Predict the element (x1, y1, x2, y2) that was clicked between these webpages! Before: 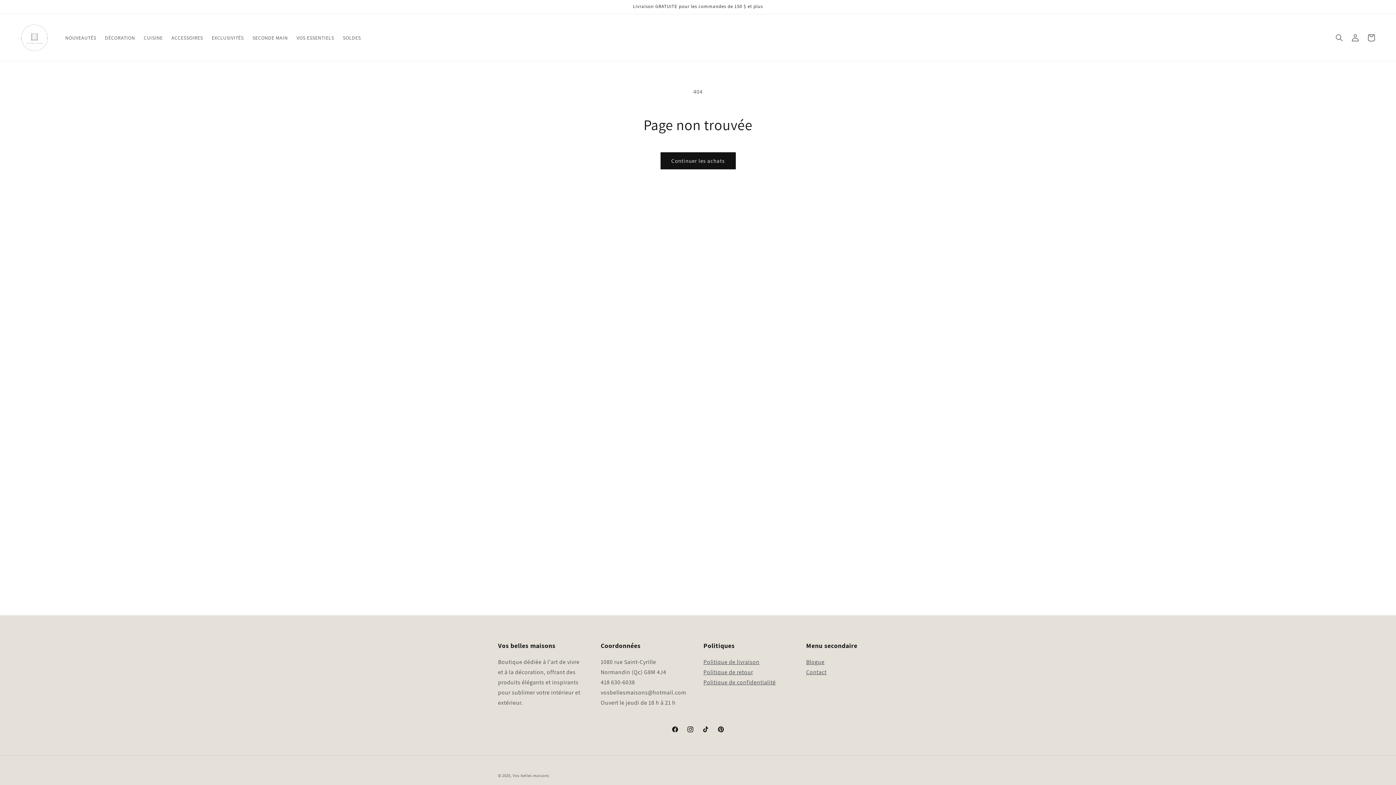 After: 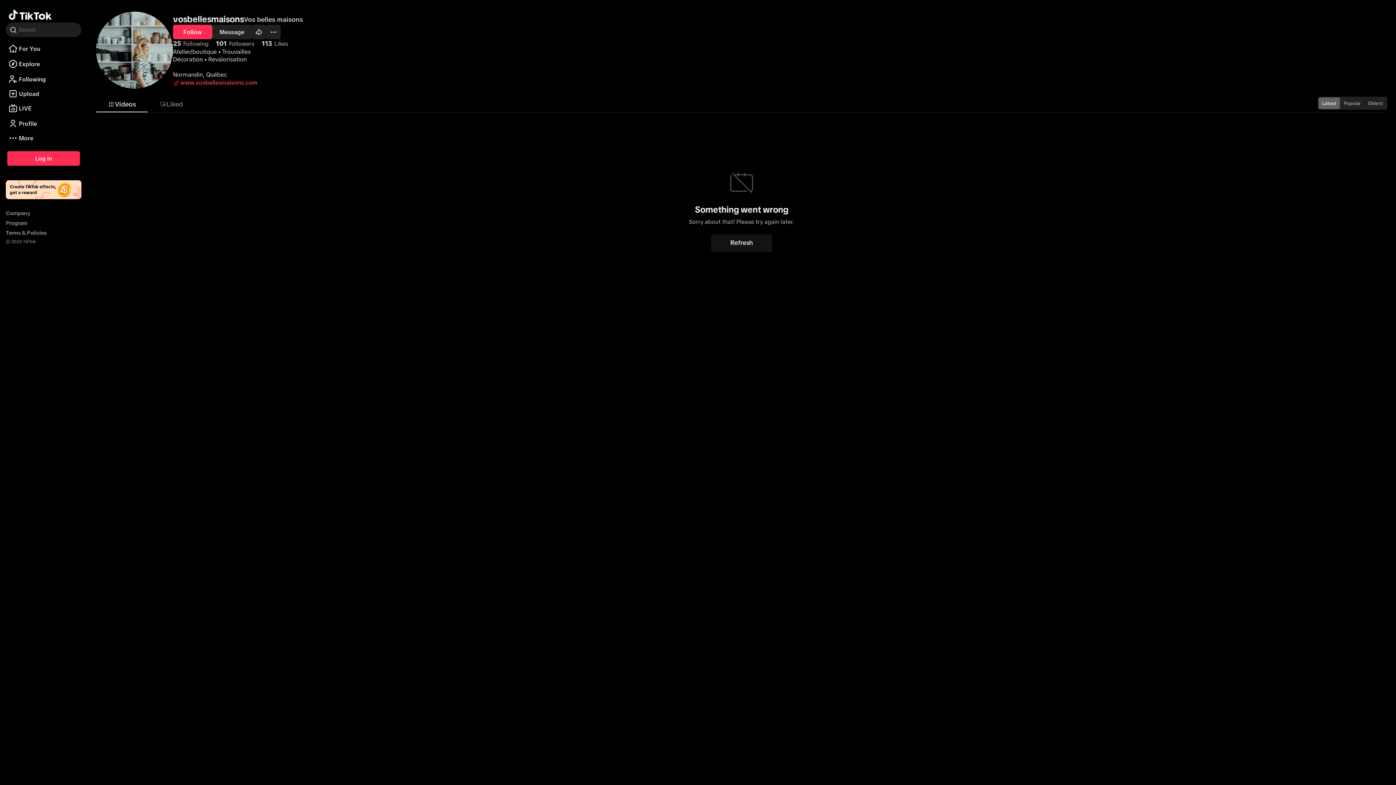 Action: bbox: (698, 722, 713, 737) label: TikTok